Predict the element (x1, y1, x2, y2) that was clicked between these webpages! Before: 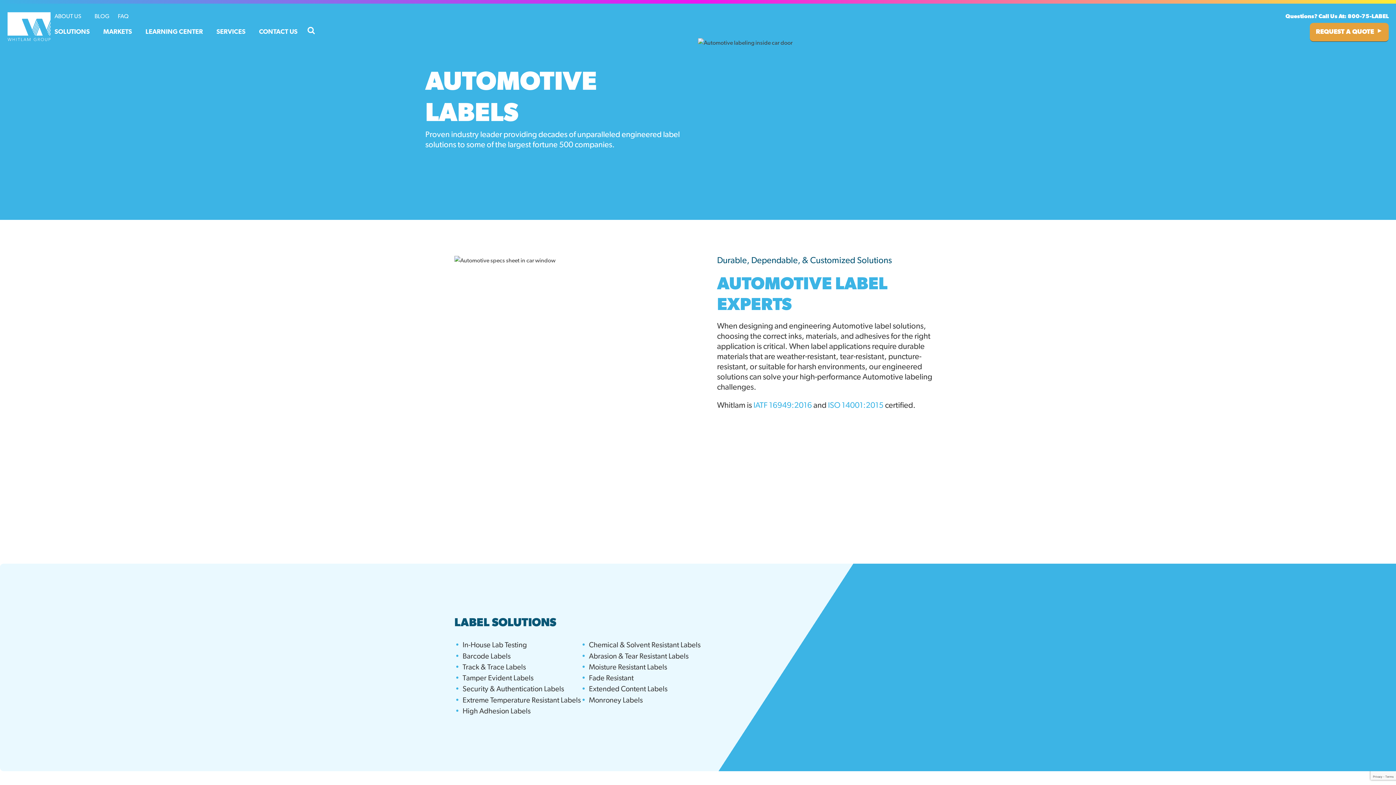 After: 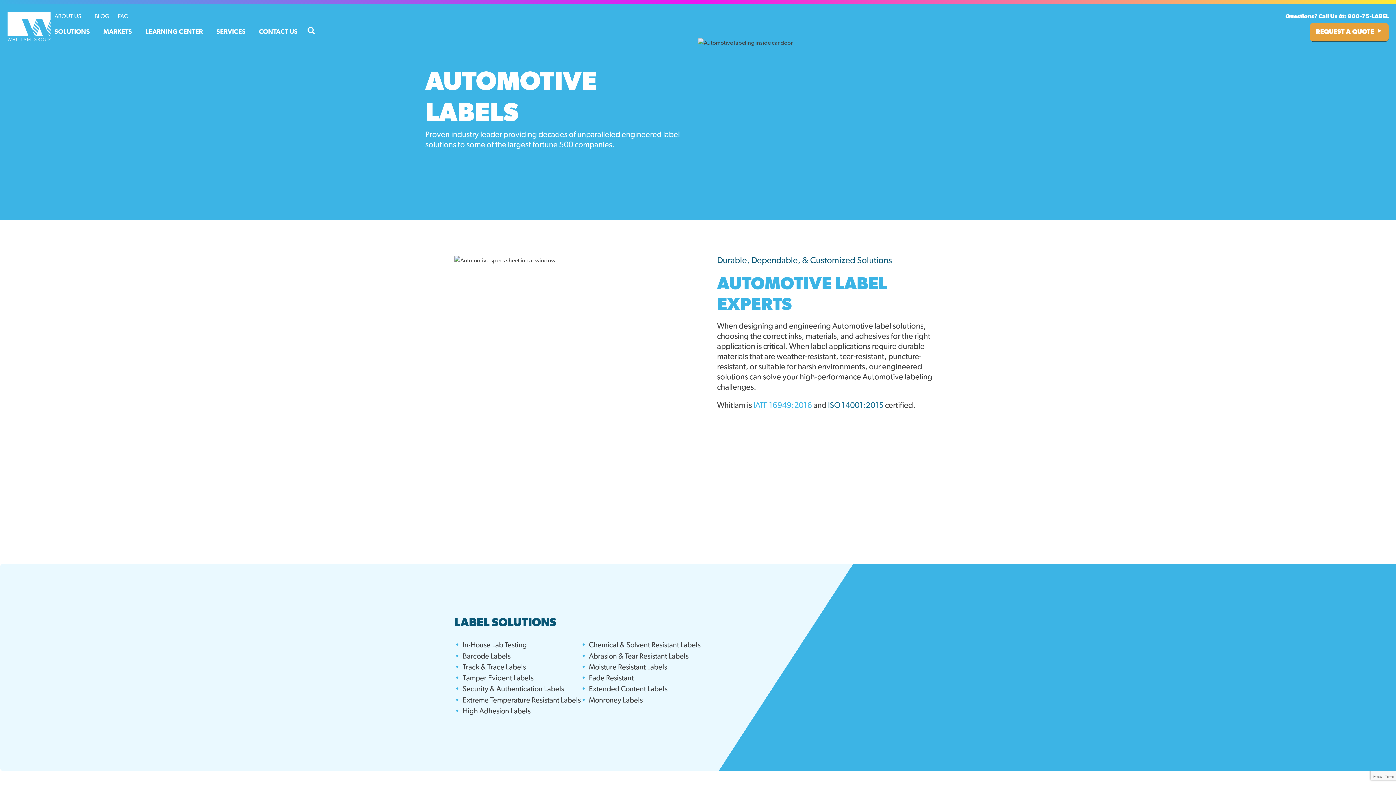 Action: bbox: (828, 401, 883, 410) label: ISO 14001:2015